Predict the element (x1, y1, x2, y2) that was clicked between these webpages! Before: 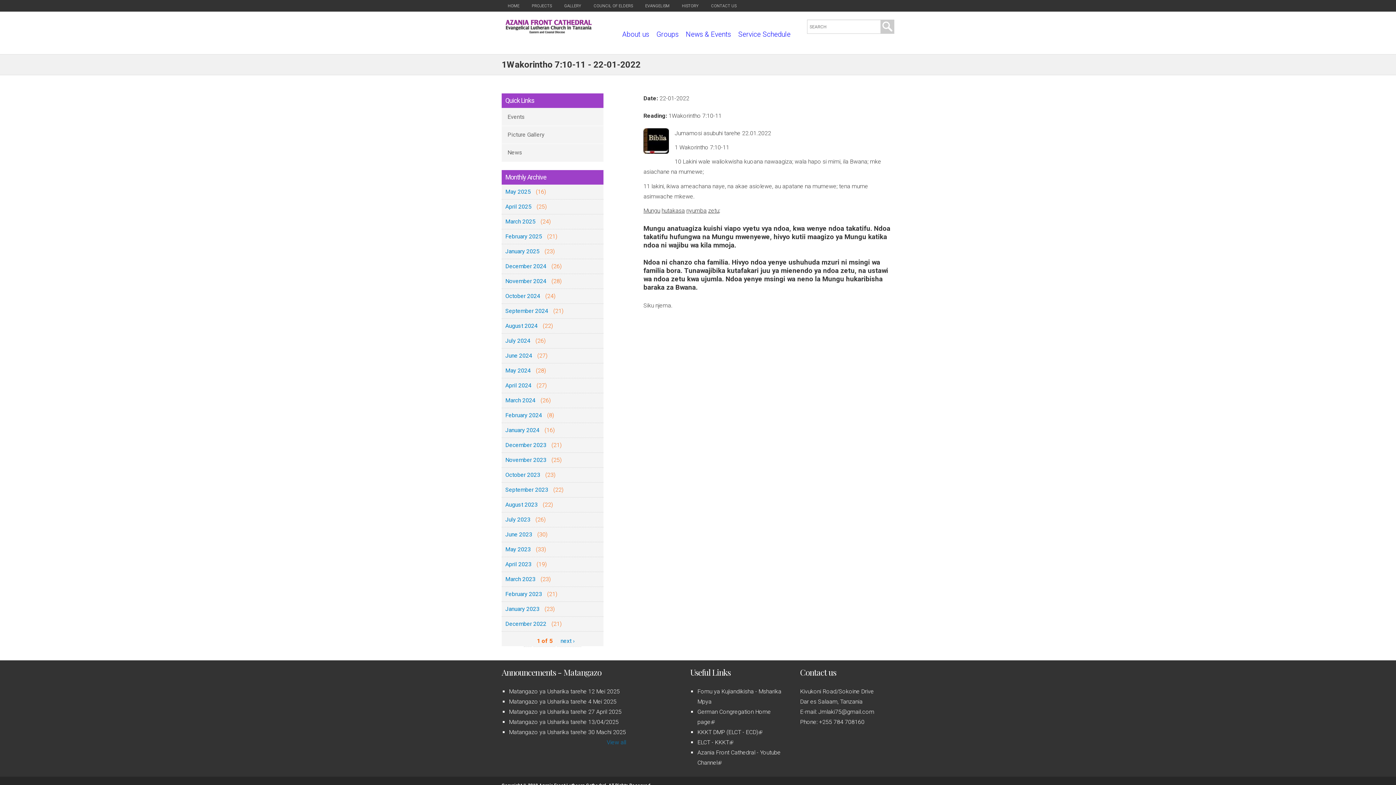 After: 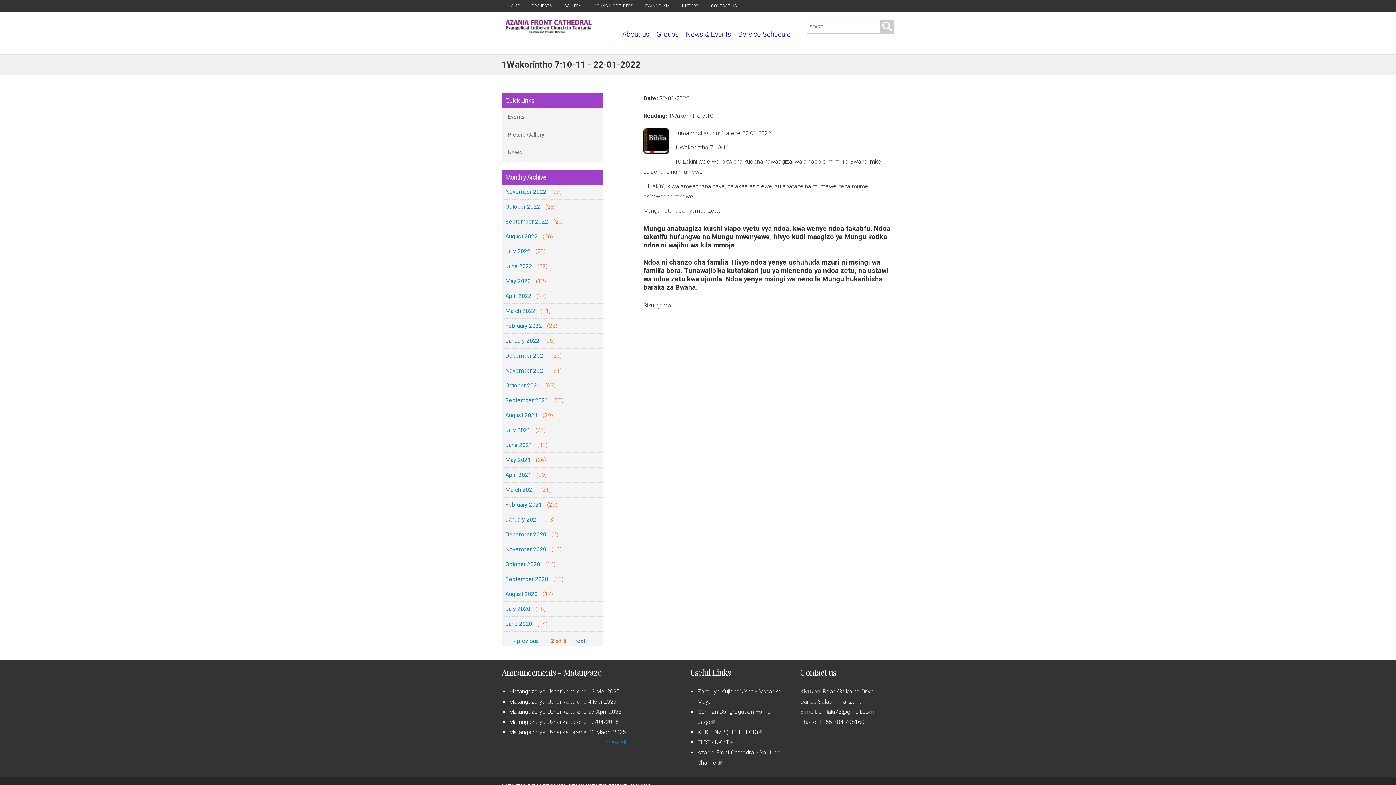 Action: label: next › bbox: (560, 637, 574, 644)